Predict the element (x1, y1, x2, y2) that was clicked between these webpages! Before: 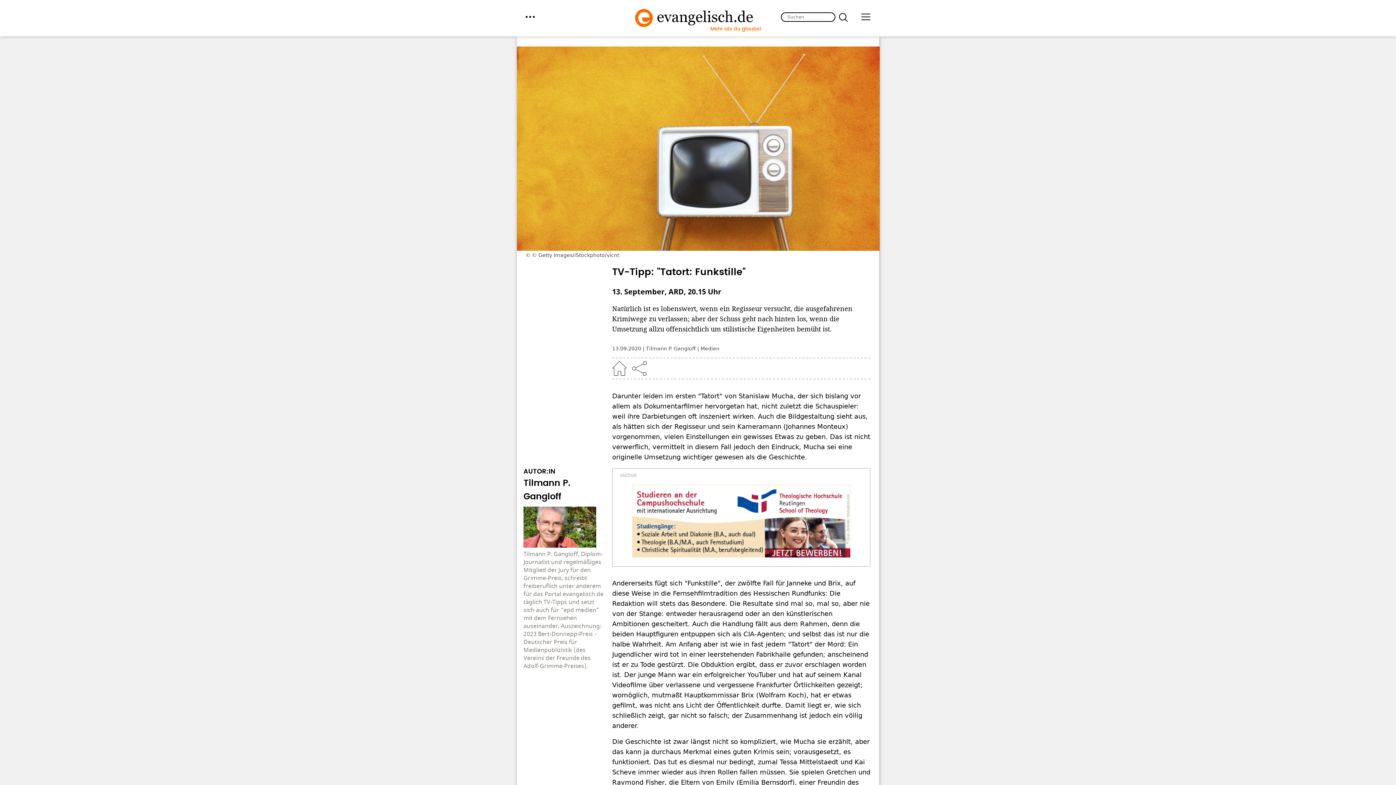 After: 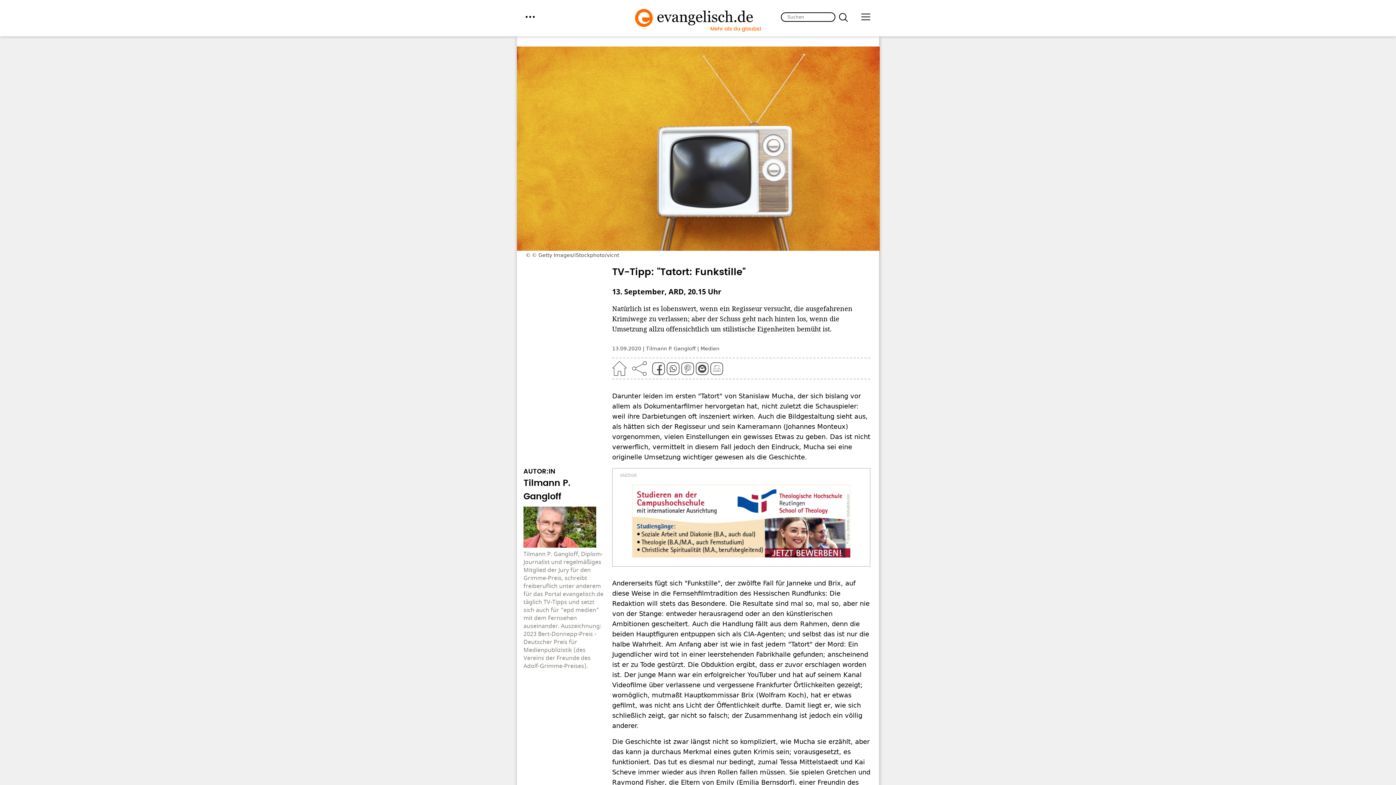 Action: bbox: (632, 361, 646, 375)